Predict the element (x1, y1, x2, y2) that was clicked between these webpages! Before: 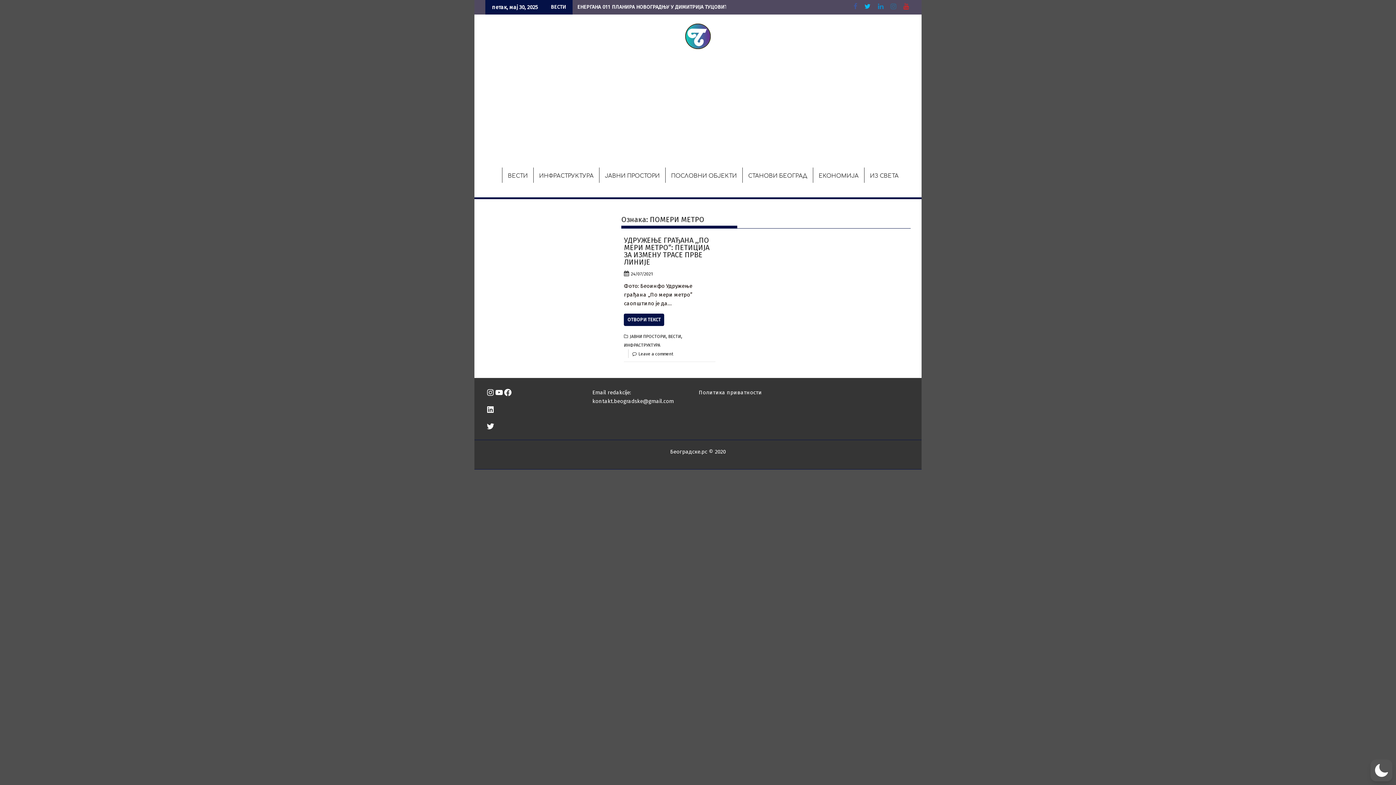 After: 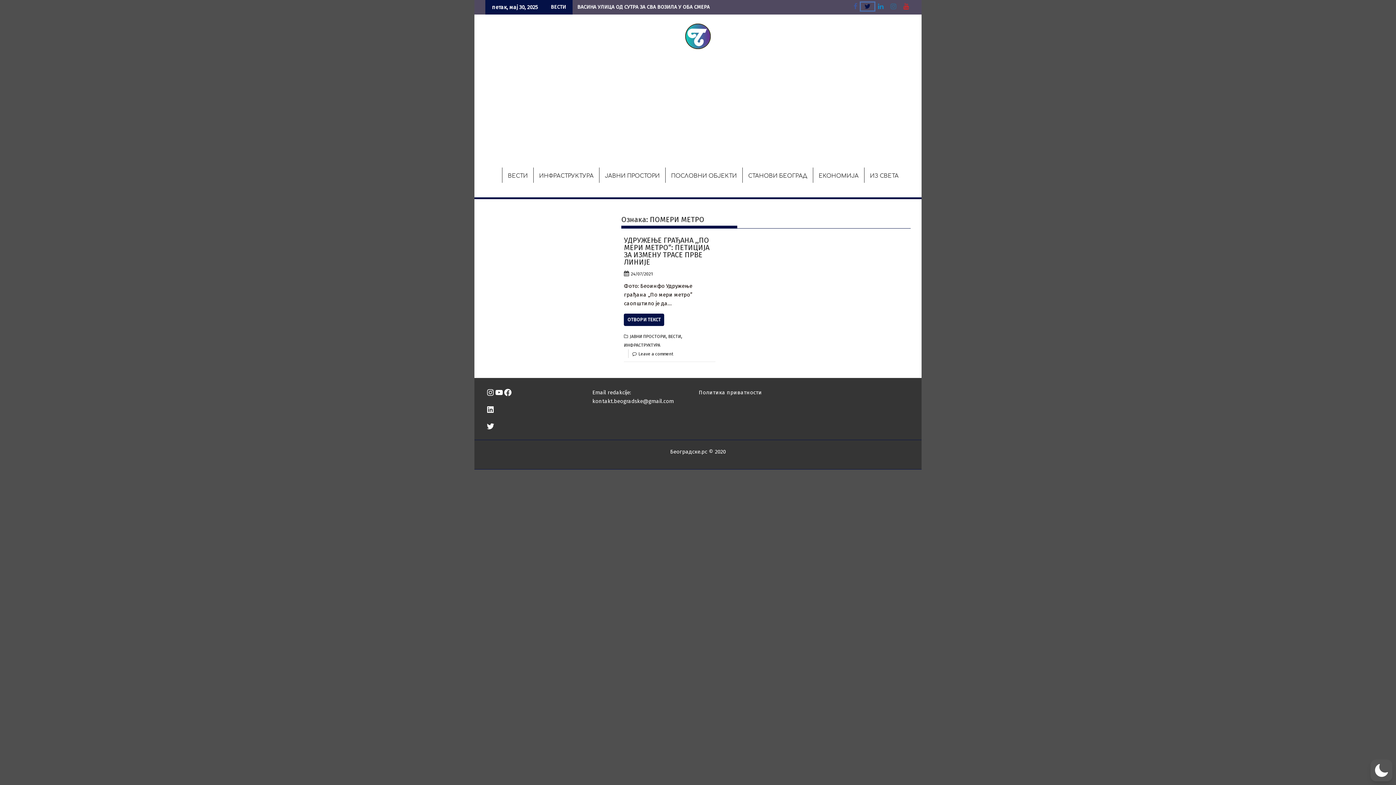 Action: label:   bbox: (861, 2, 874, 10)